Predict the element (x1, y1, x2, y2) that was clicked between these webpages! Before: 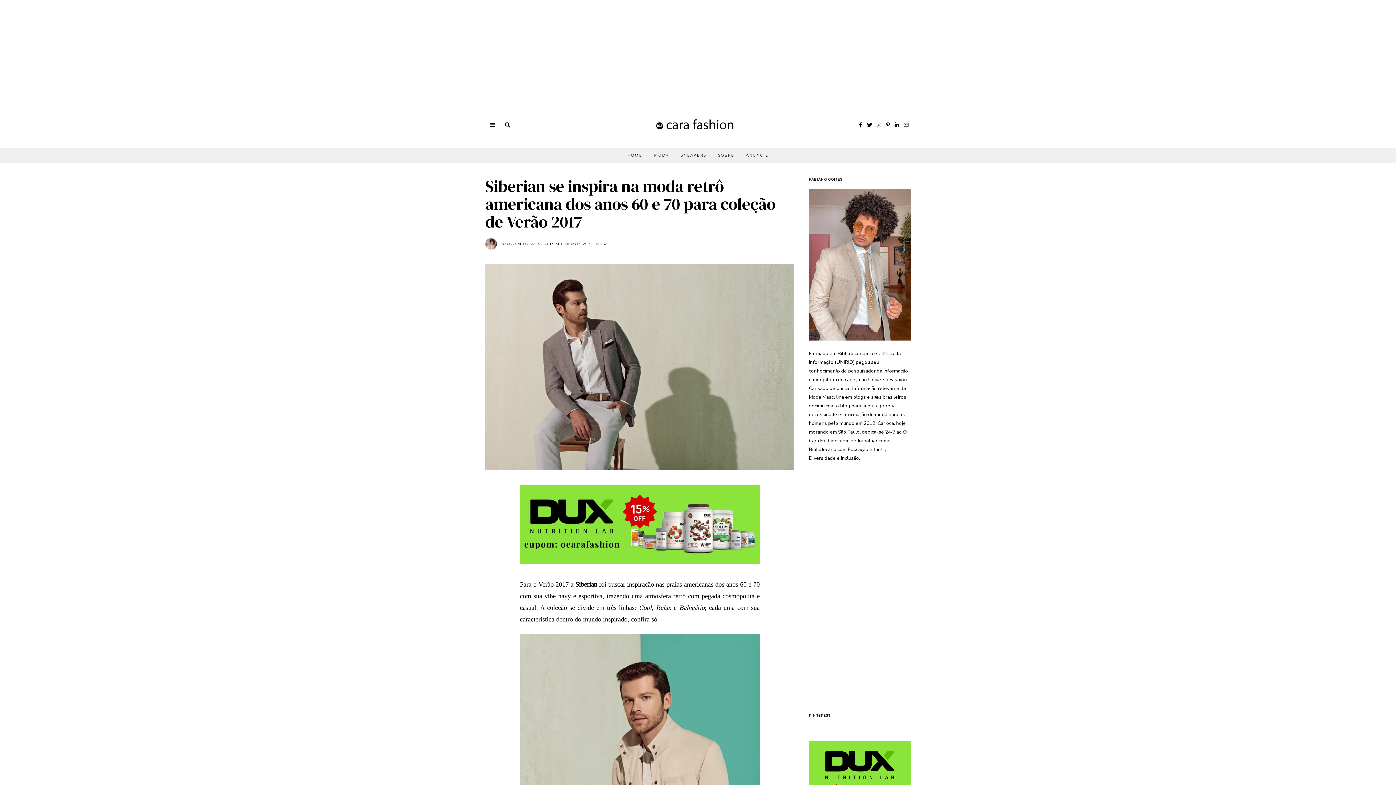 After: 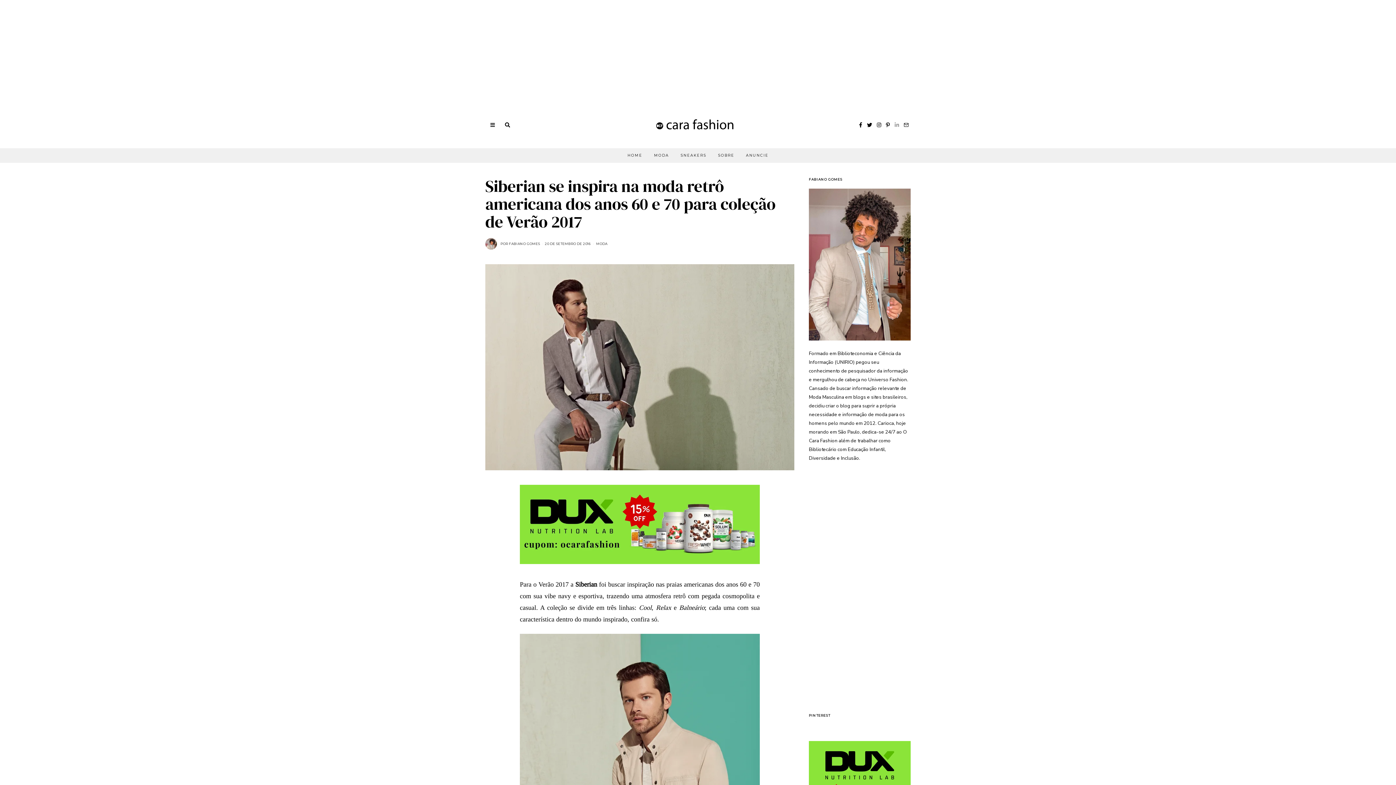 Action: bbox: (893, 120, 901, 129)